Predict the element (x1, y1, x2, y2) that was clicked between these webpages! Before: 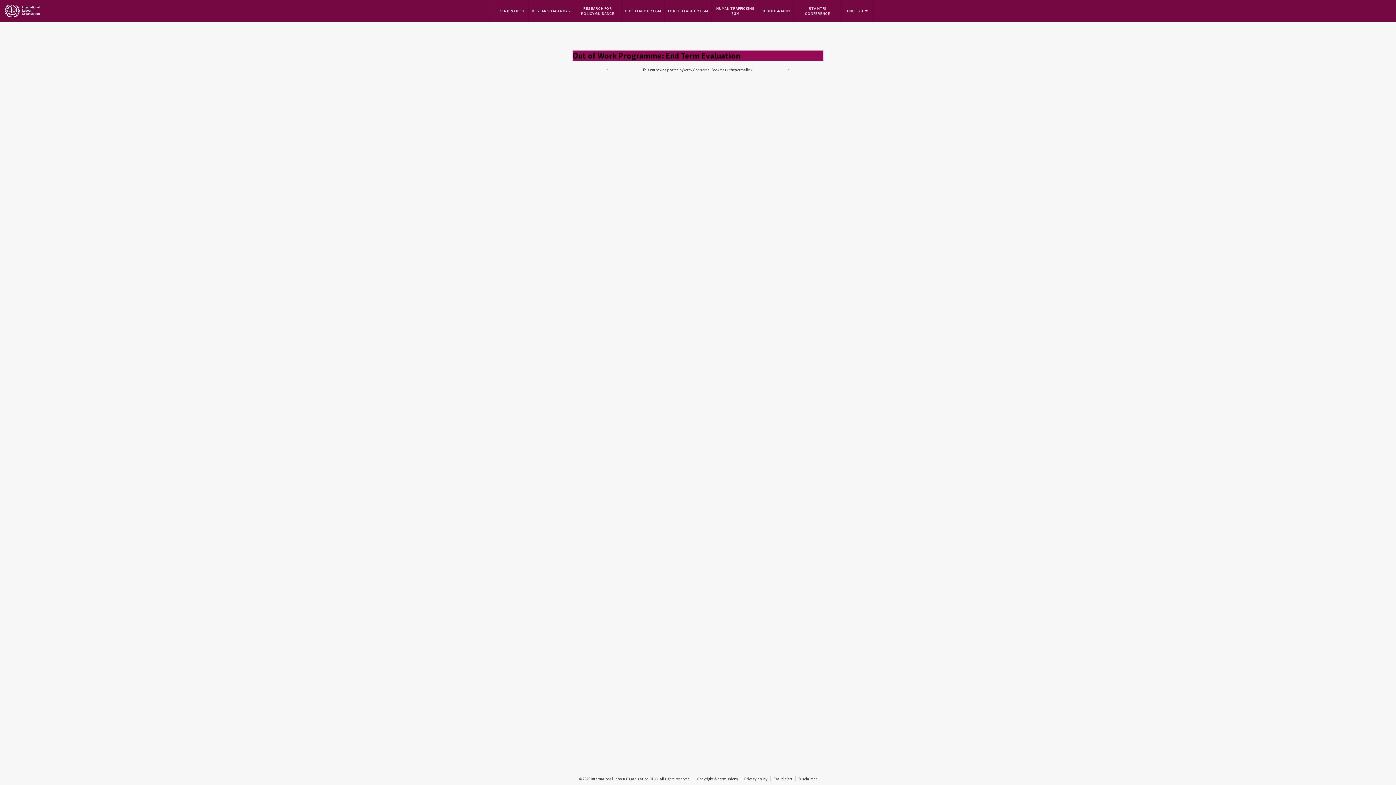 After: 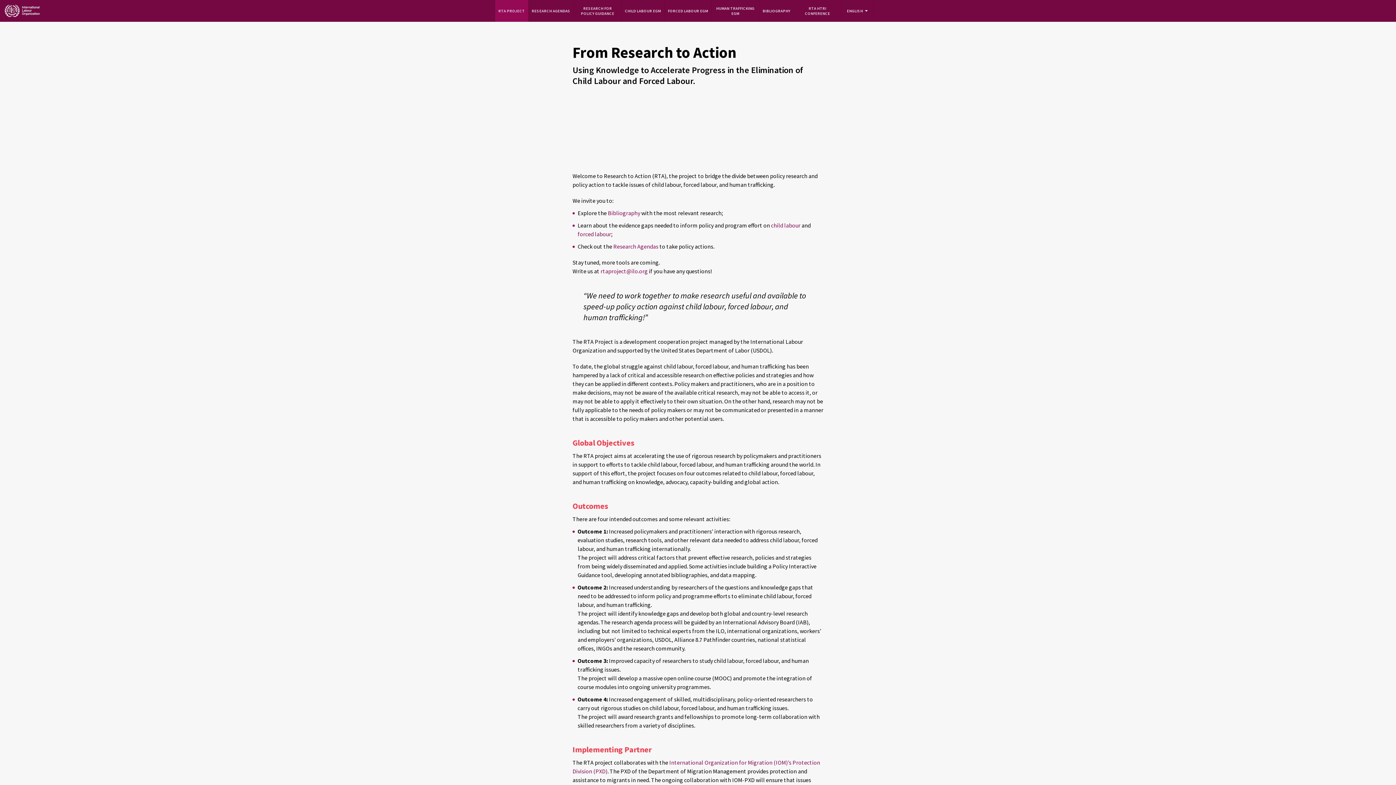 Action: label: RTA PROJECT bbox: (495, 0, 528, 21)